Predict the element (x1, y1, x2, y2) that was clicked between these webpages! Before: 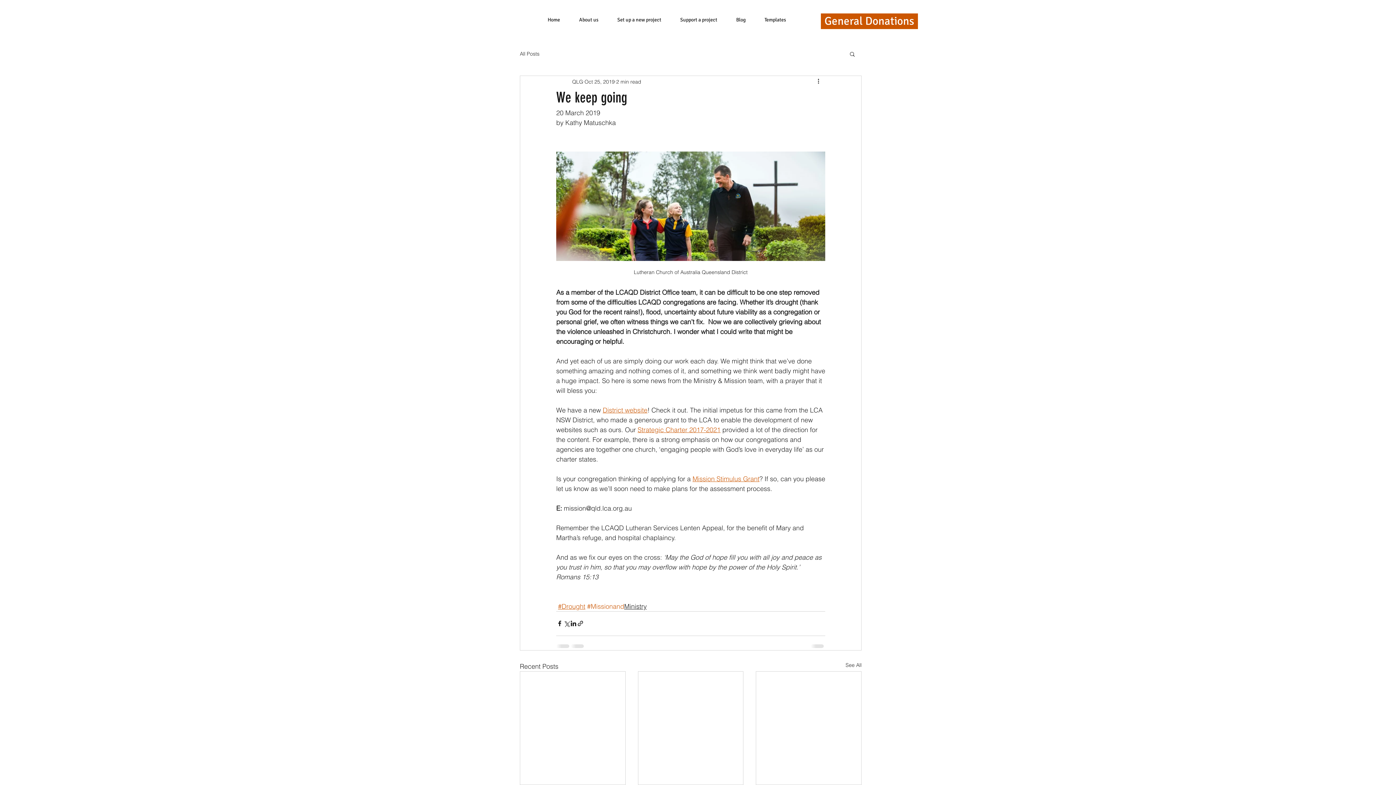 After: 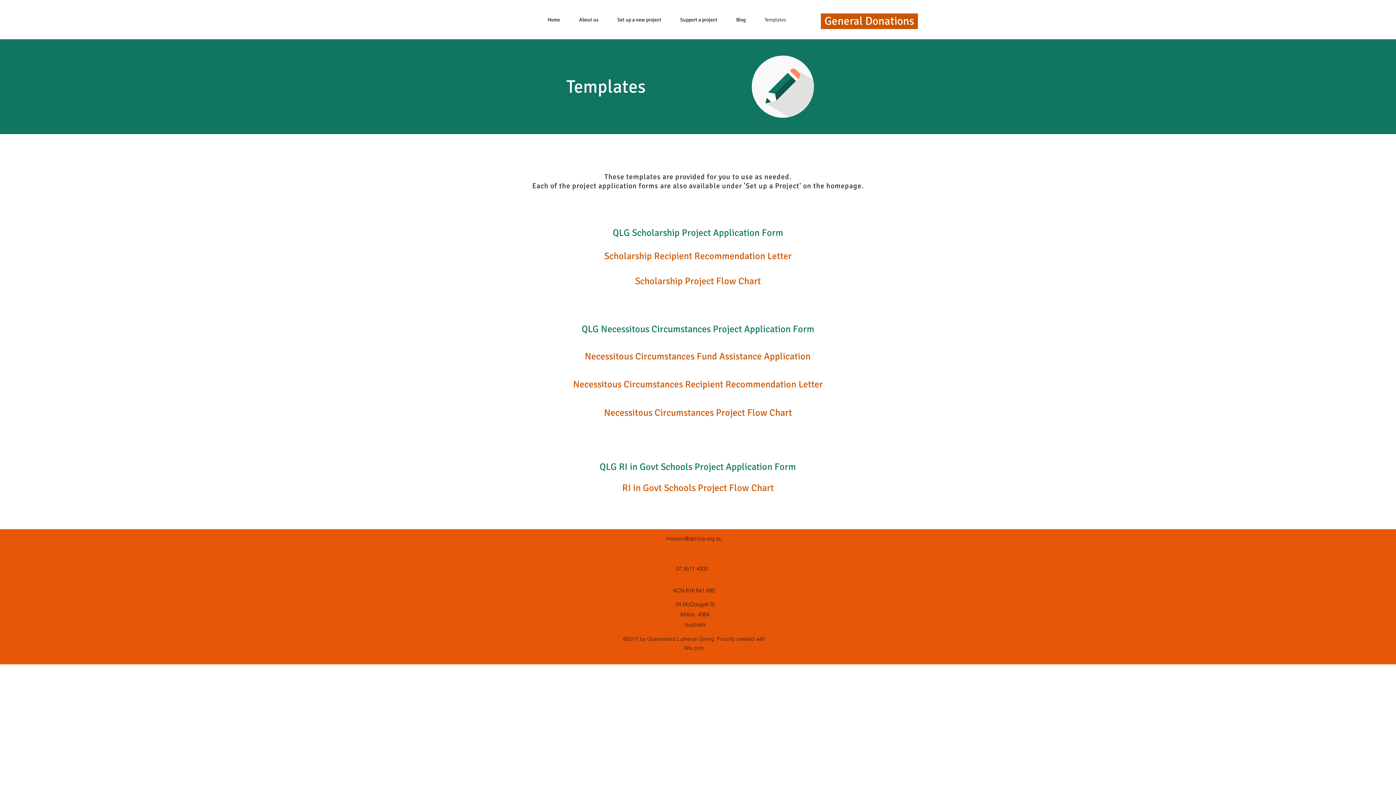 Action: label: Templates bbox: (755, 10, 795, 29)